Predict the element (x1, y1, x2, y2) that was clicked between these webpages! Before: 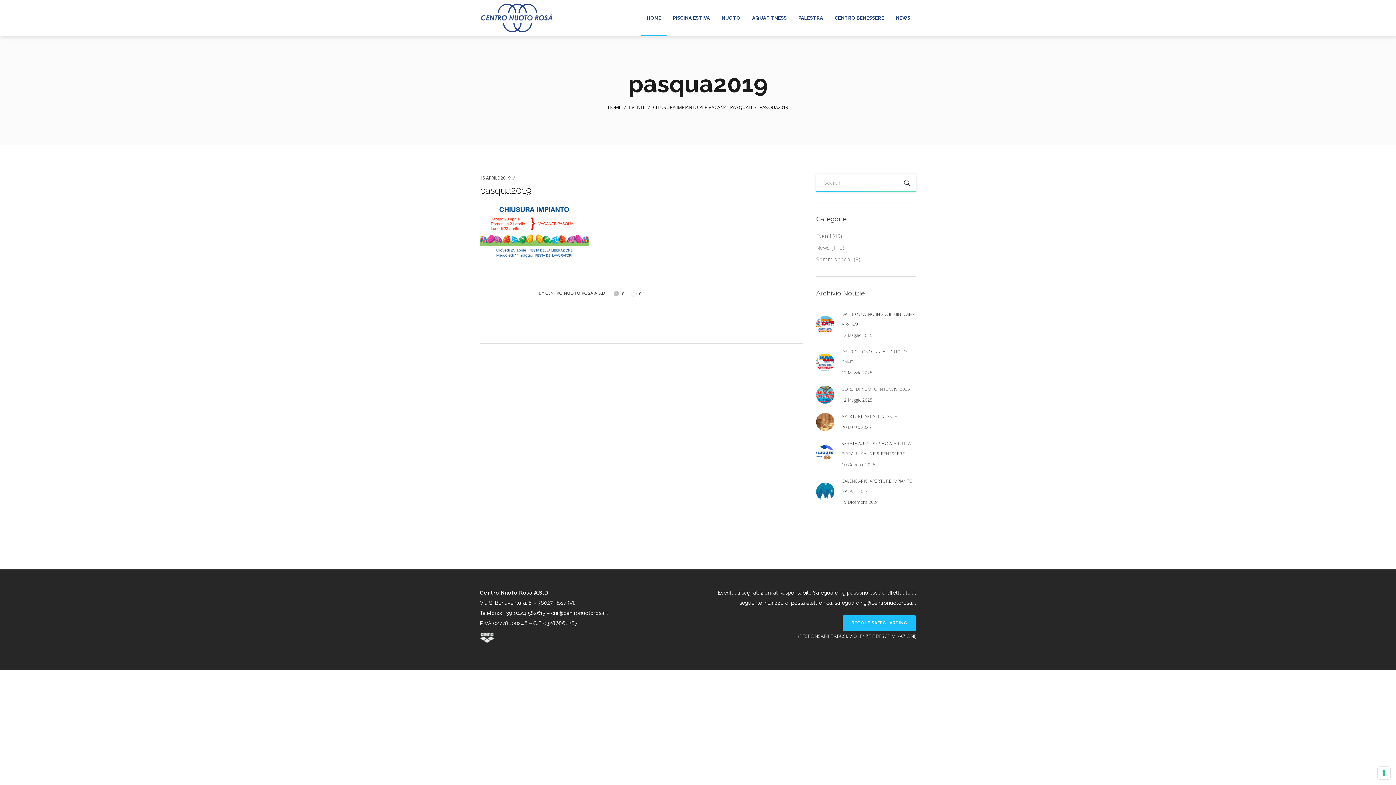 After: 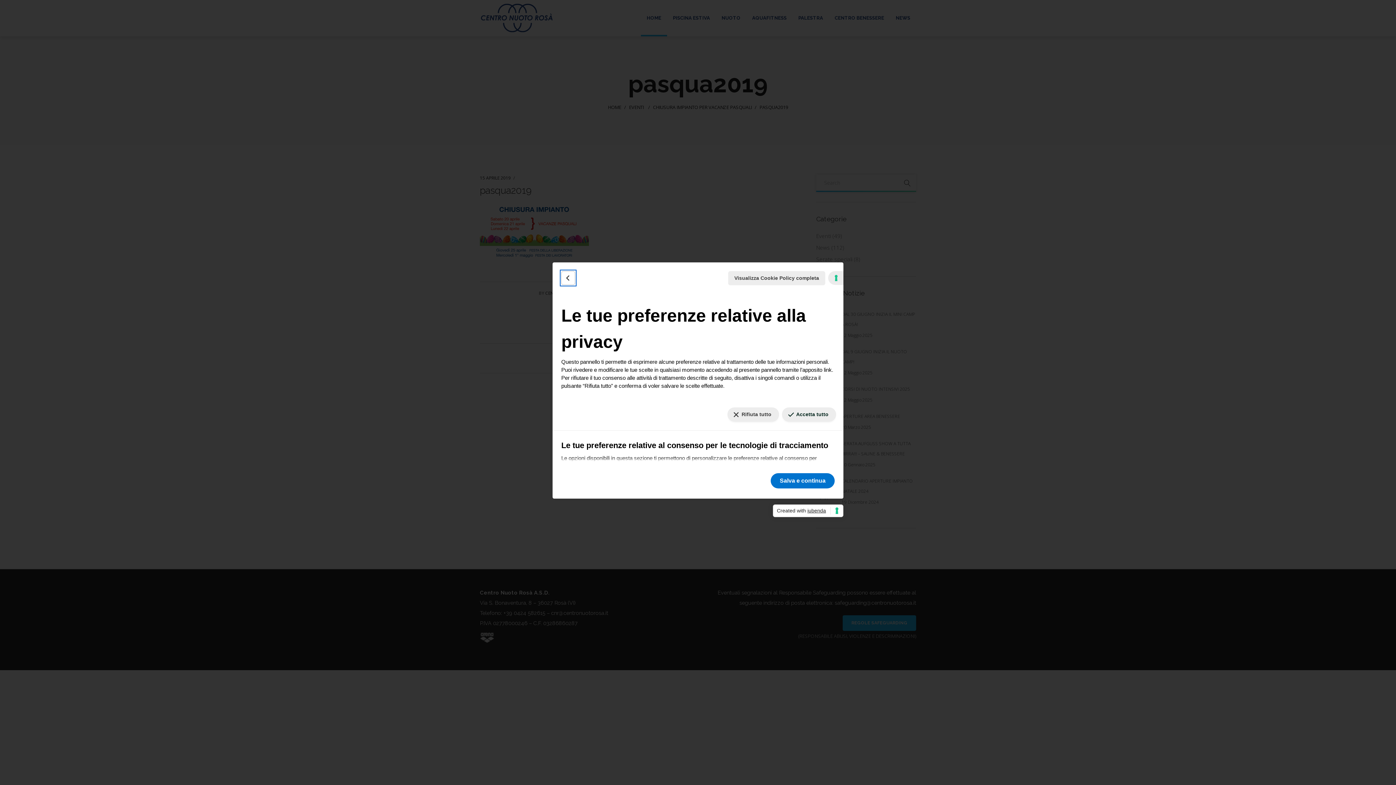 Action: bbox: (1378, 767, 1390, 779) label: Le tue preferenze relative al consenso per le tecnologie di tracciamento